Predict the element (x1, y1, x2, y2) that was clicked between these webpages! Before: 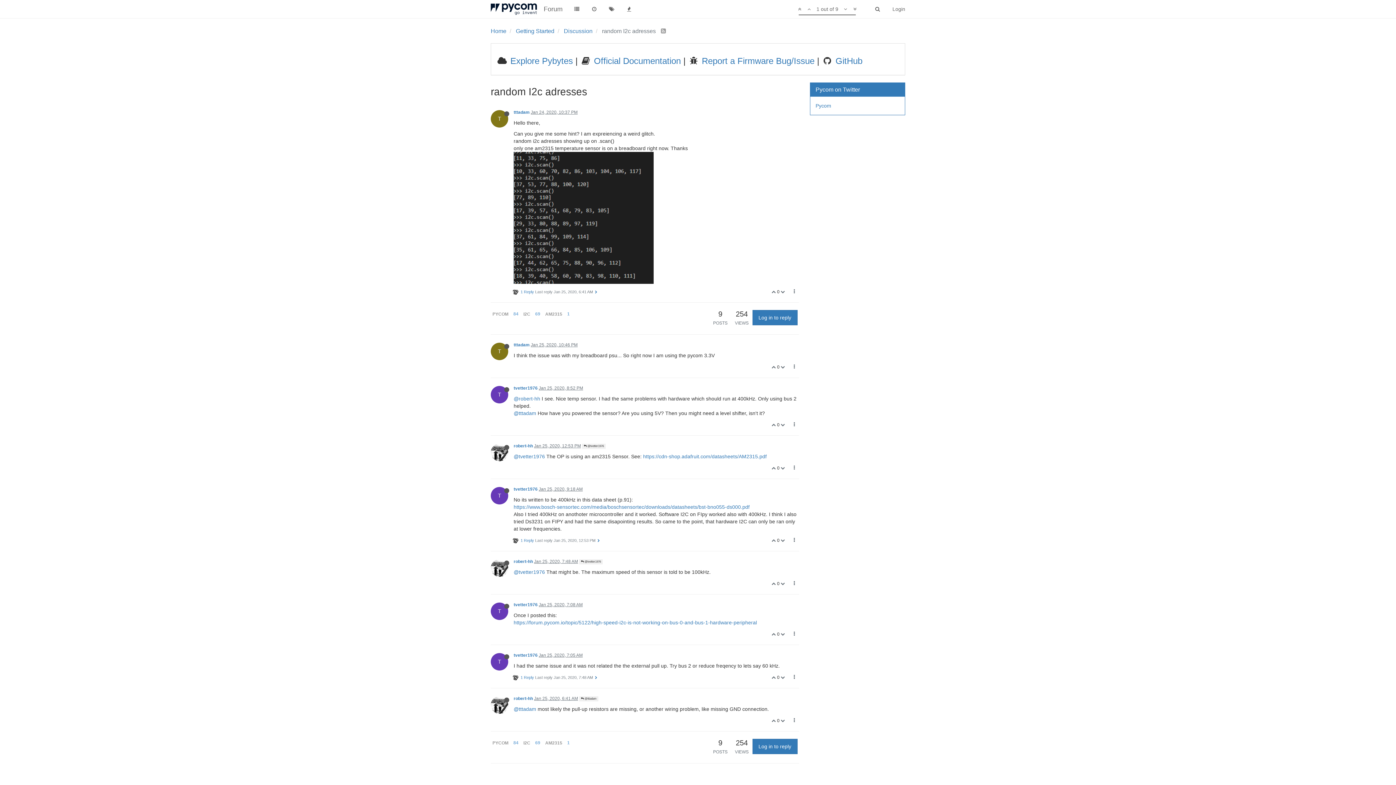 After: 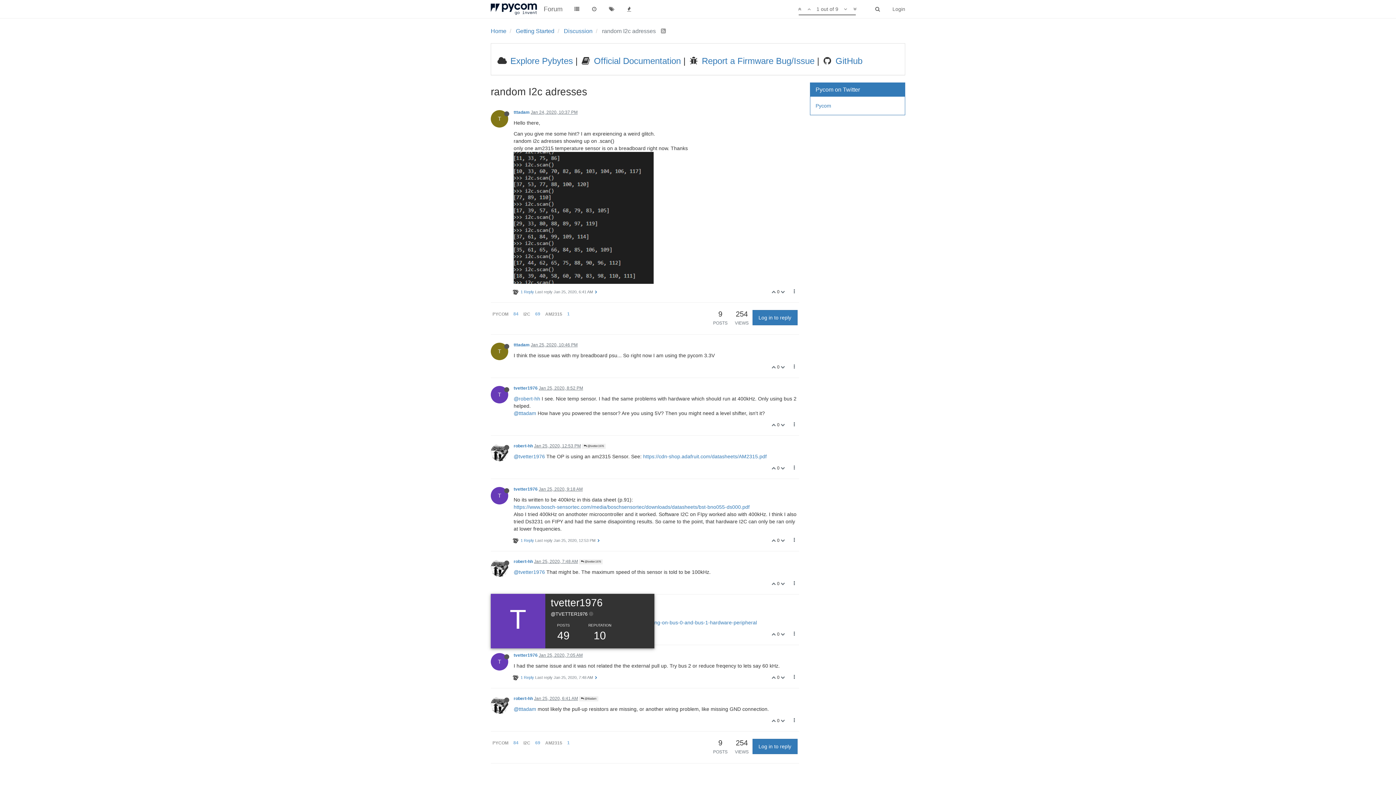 Action: label: T bbox: (490, 608, 513, 614)